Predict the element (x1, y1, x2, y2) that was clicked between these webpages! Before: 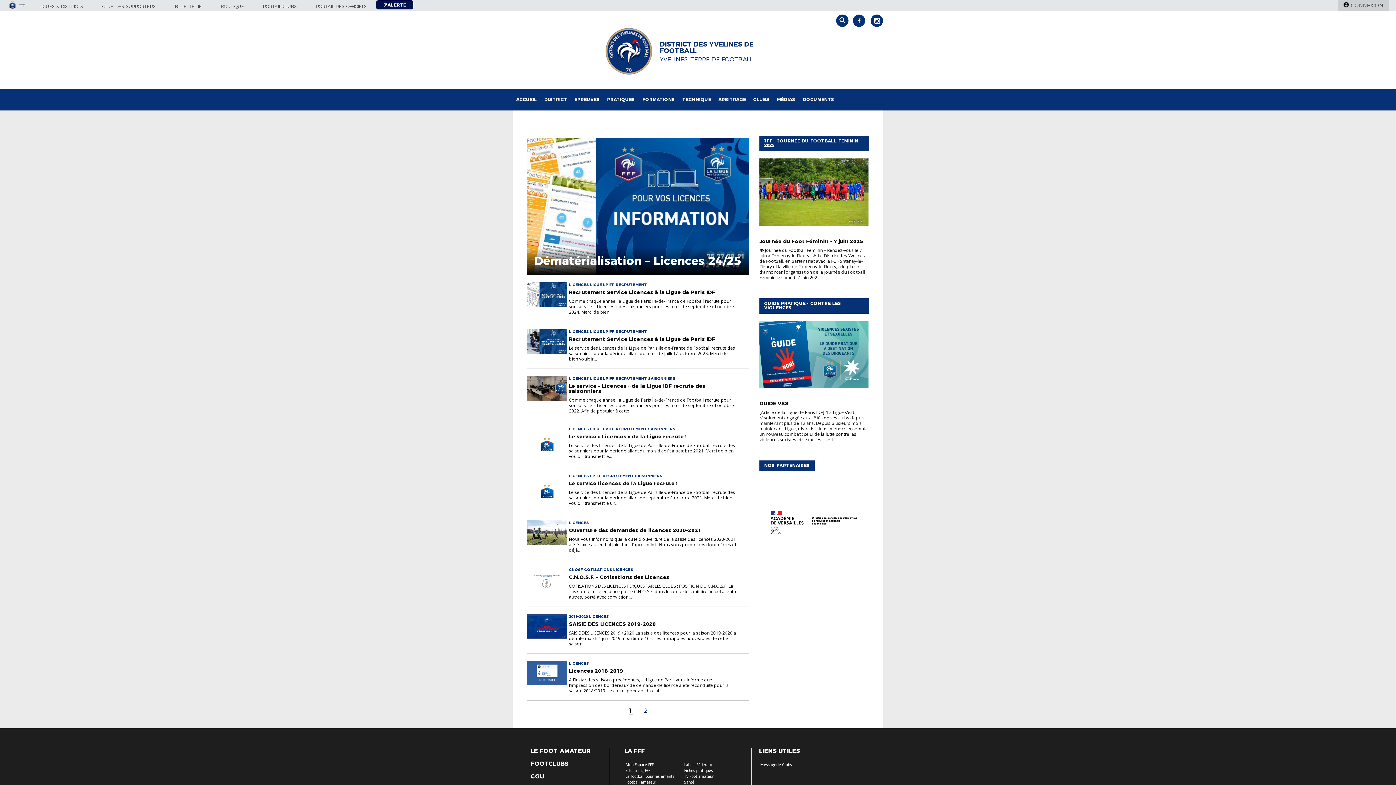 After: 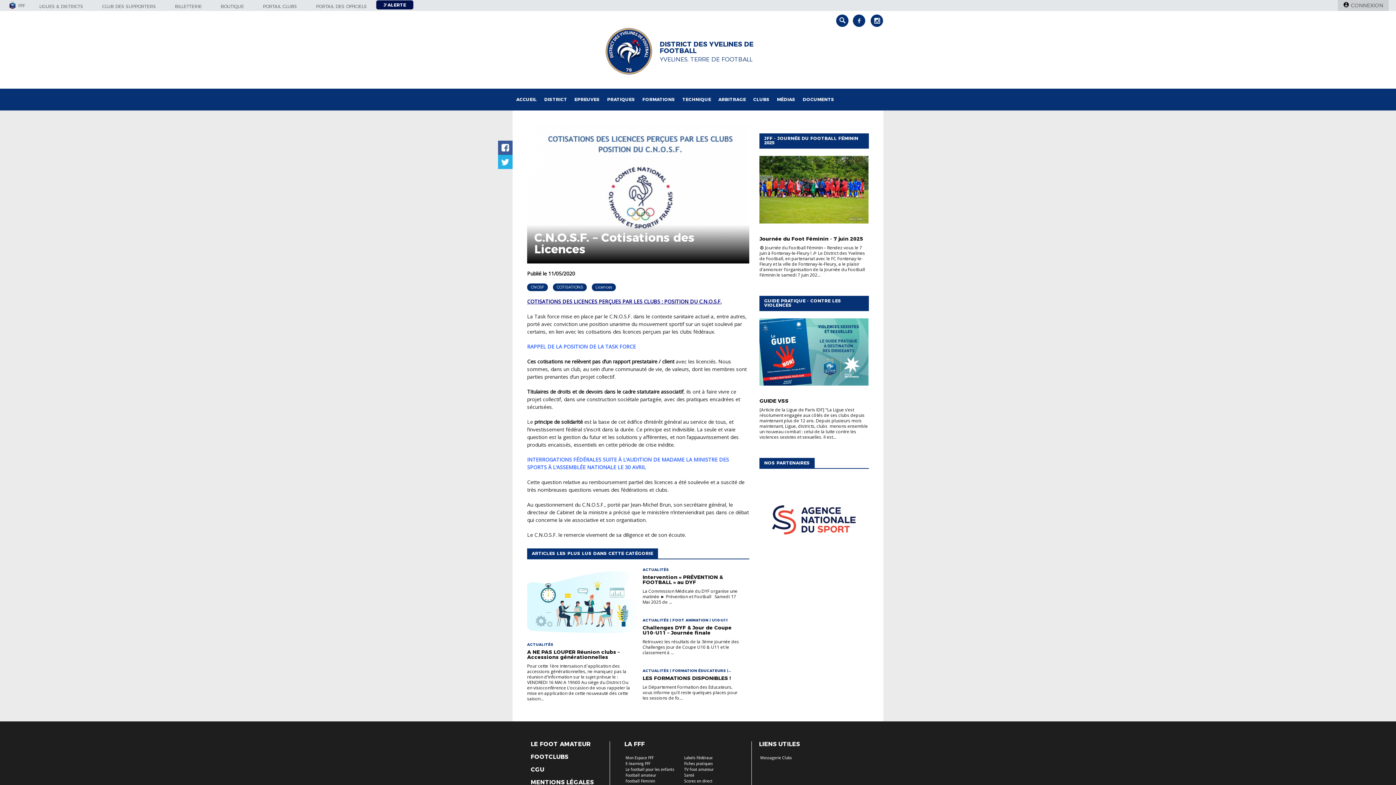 Action: label:  

CNOSF COTISATIONS LICENCES

C.N.O.S.F. – Cotisations des Licences

COTISATIONS DES LICENCES PERÇUES PAR LES CLUBS : POSITION DU C.N.O.S.F. La Task force mise en place par le C.N.O.S.F. dans le contexte sanitaire actuel a, entre autres, porté avec conviction... bbox: (527, 567, 749, 606)